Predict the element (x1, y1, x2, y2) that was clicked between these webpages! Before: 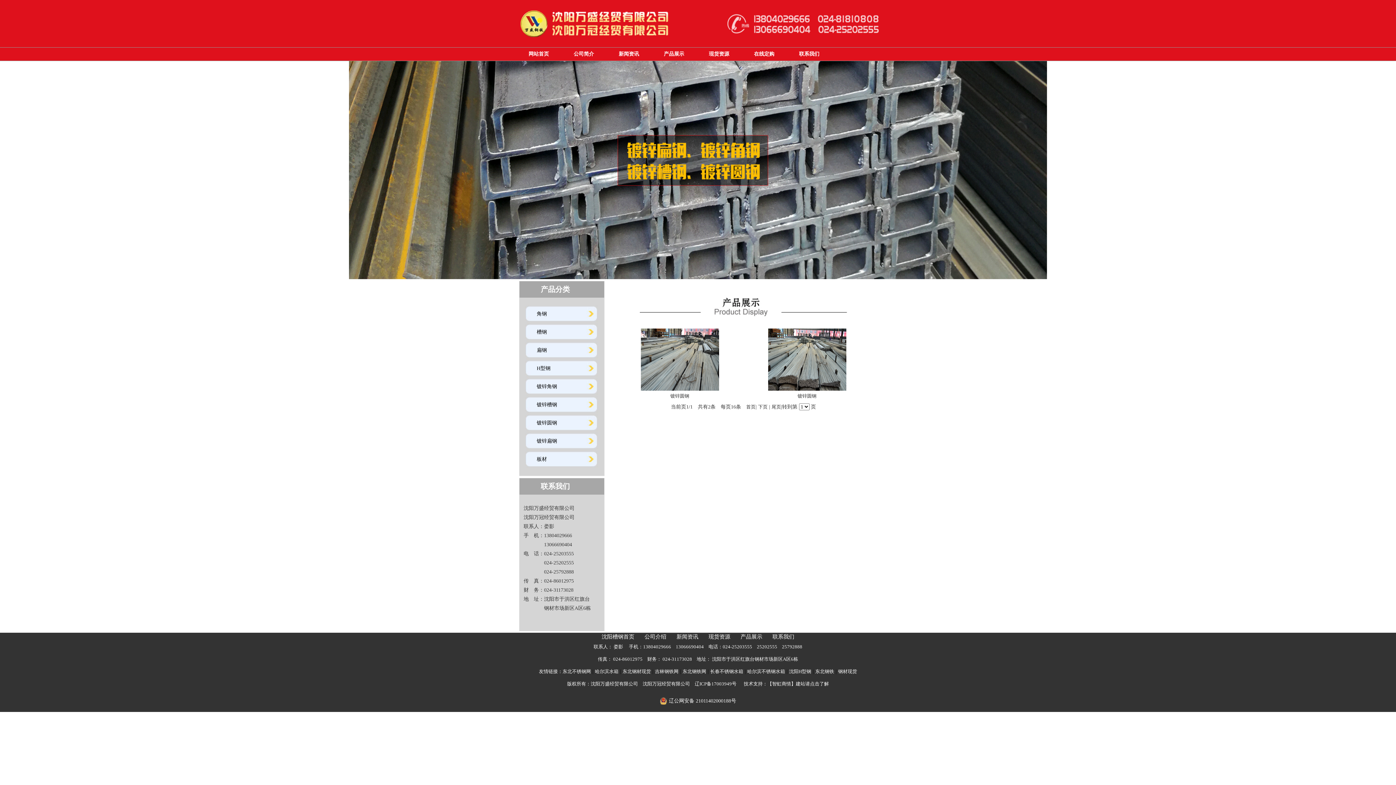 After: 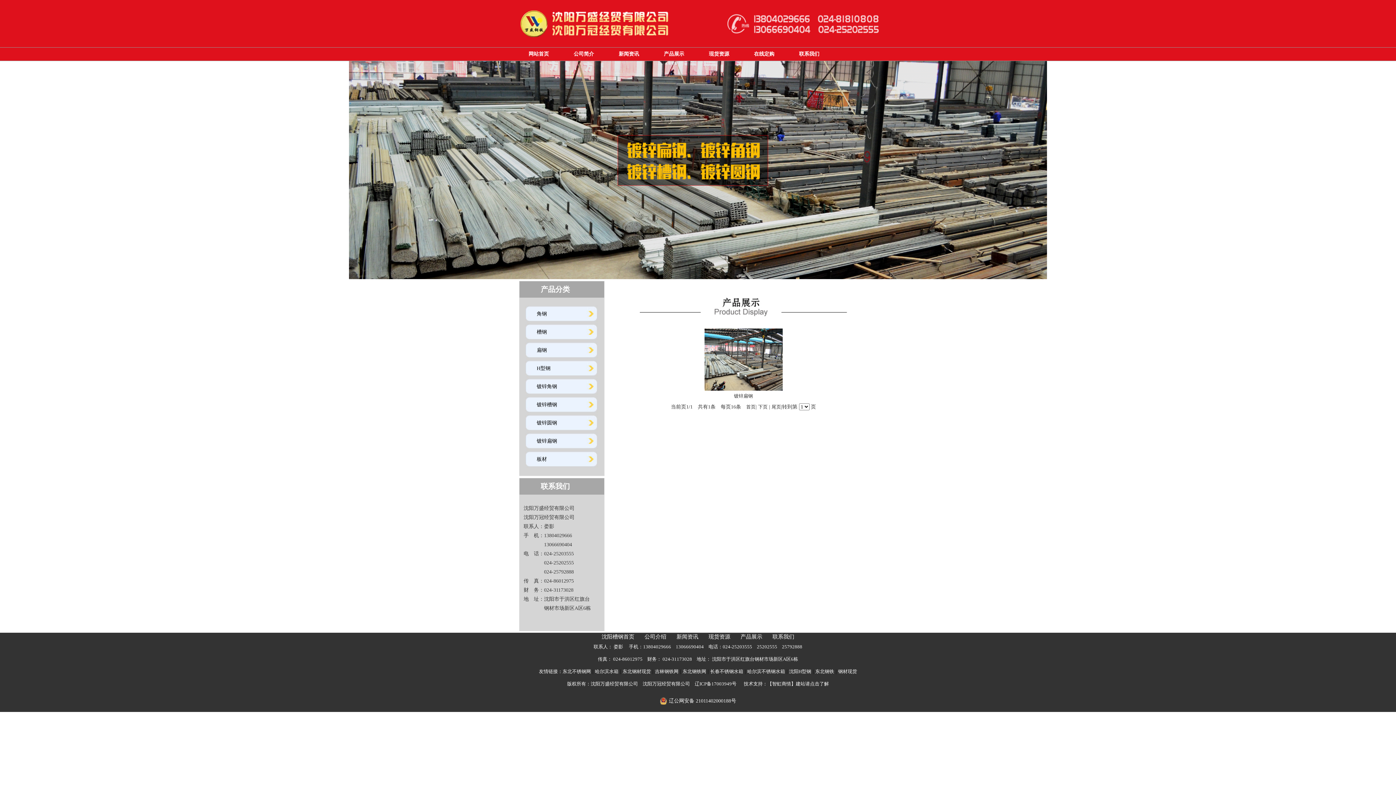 Action: label: 镀锌扁钢 bbox: (536, 438, 557, 444)